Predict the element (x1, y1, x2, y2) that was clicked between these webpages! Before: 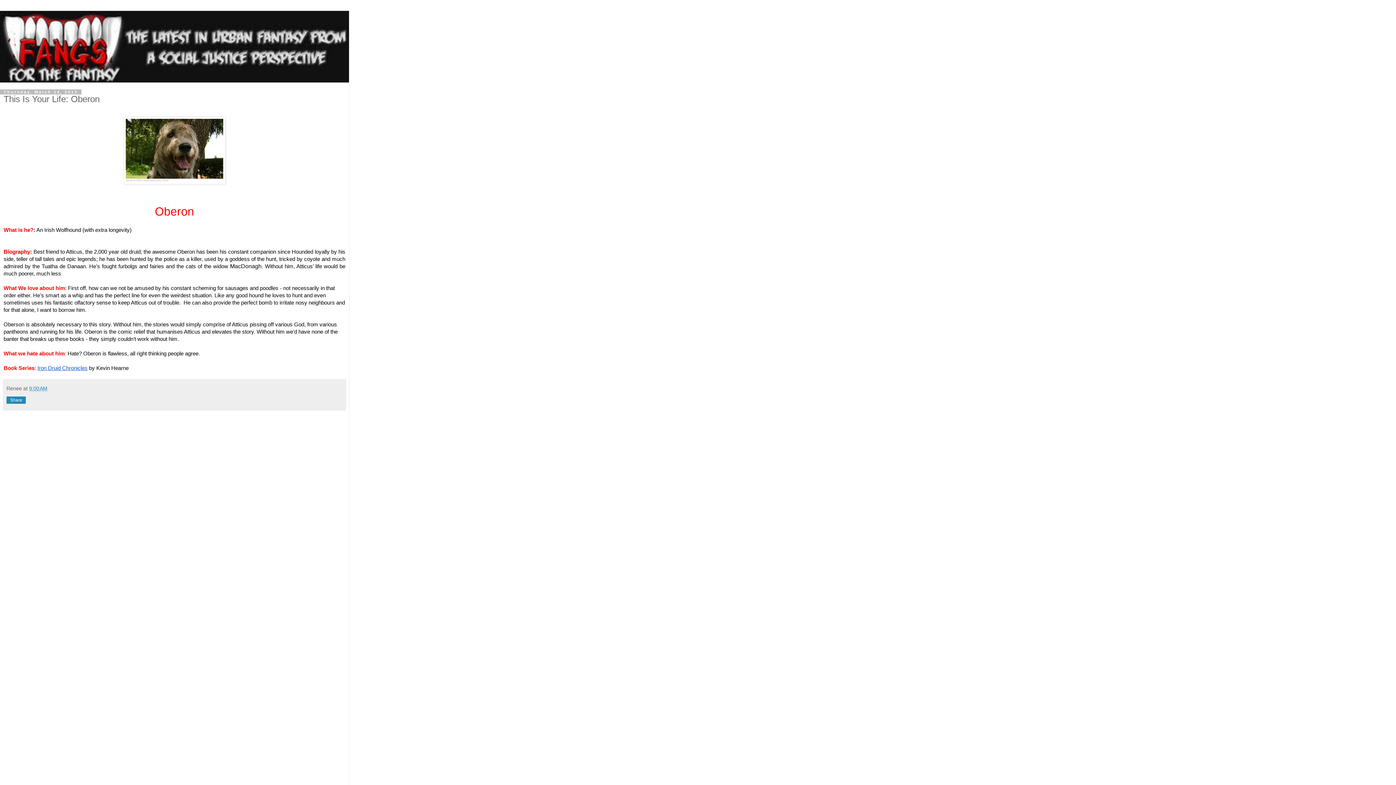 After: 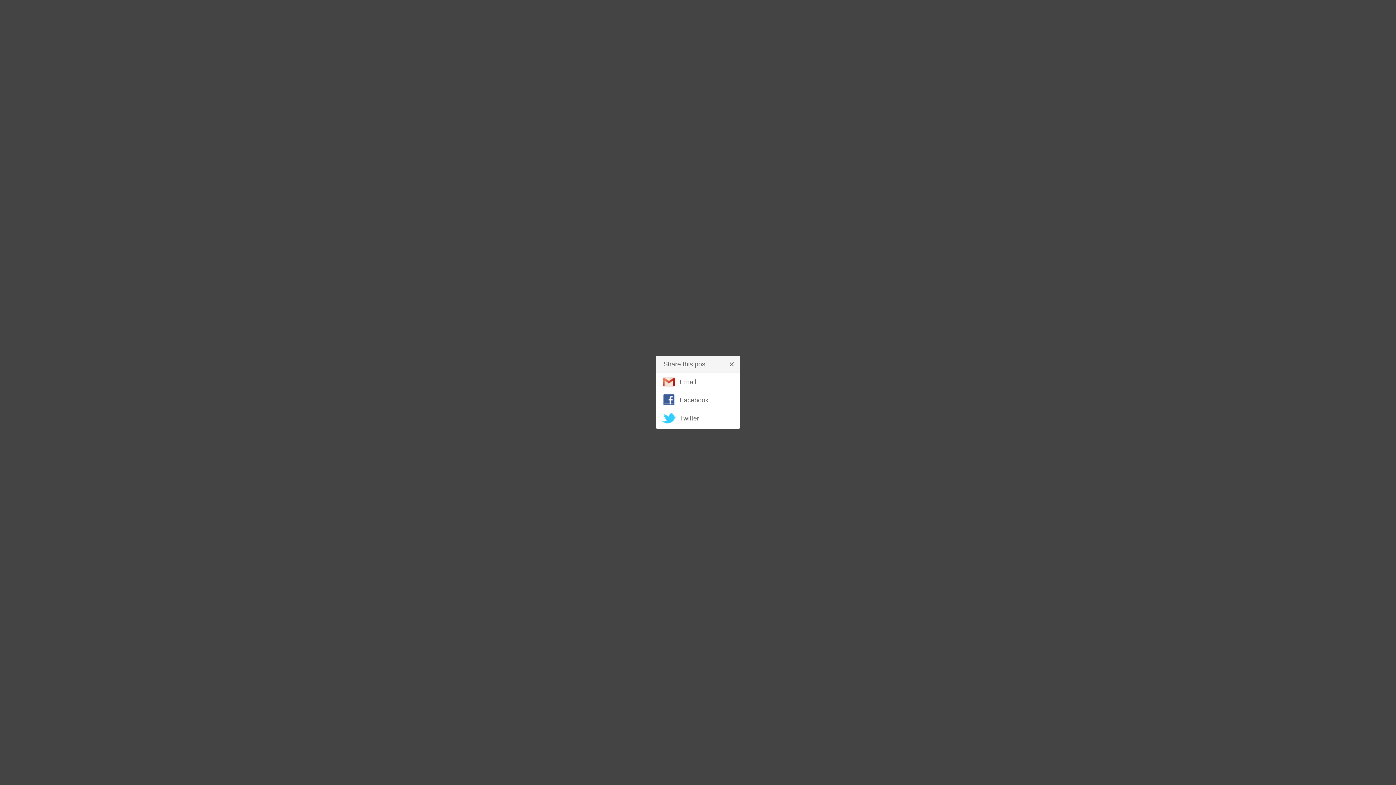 Action: bbox: (10, 396, 22, 403) label: Share